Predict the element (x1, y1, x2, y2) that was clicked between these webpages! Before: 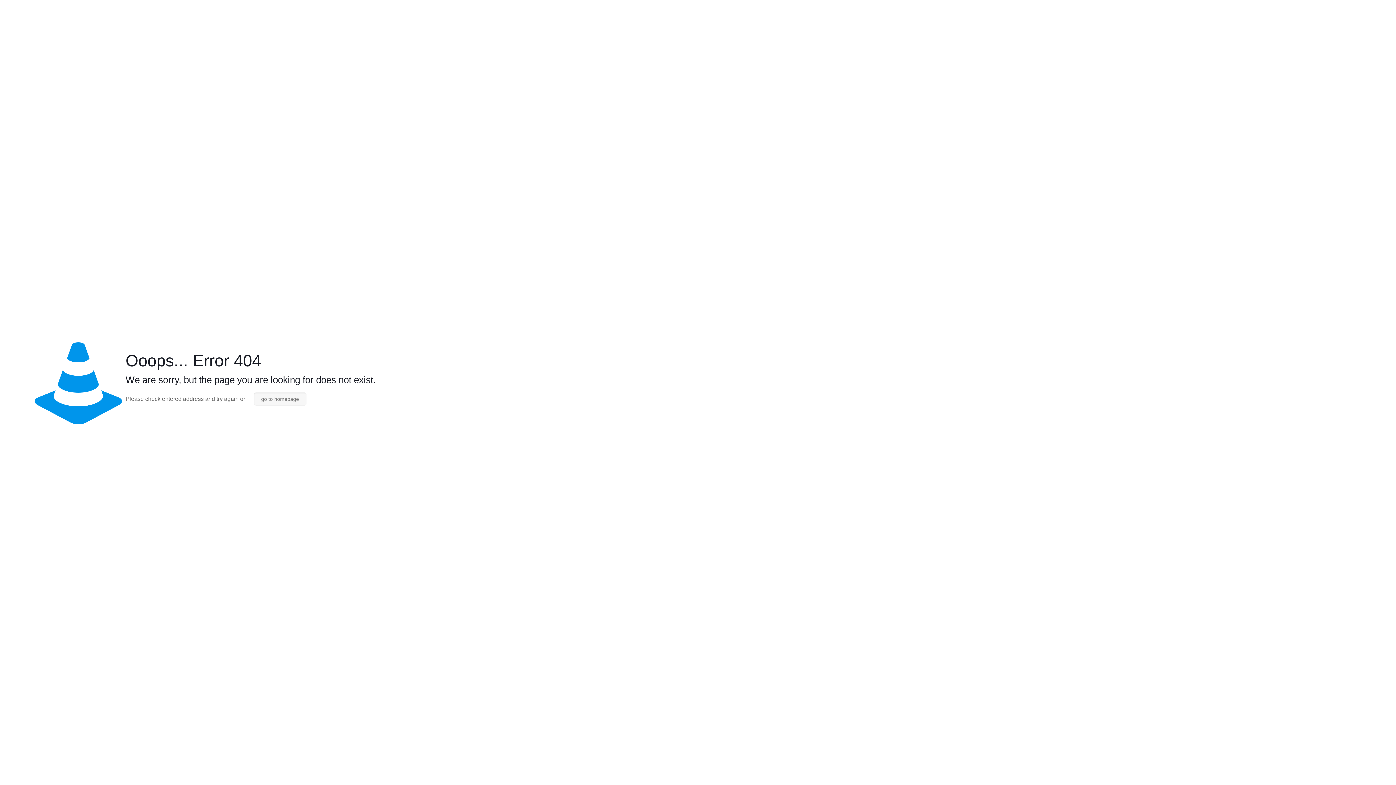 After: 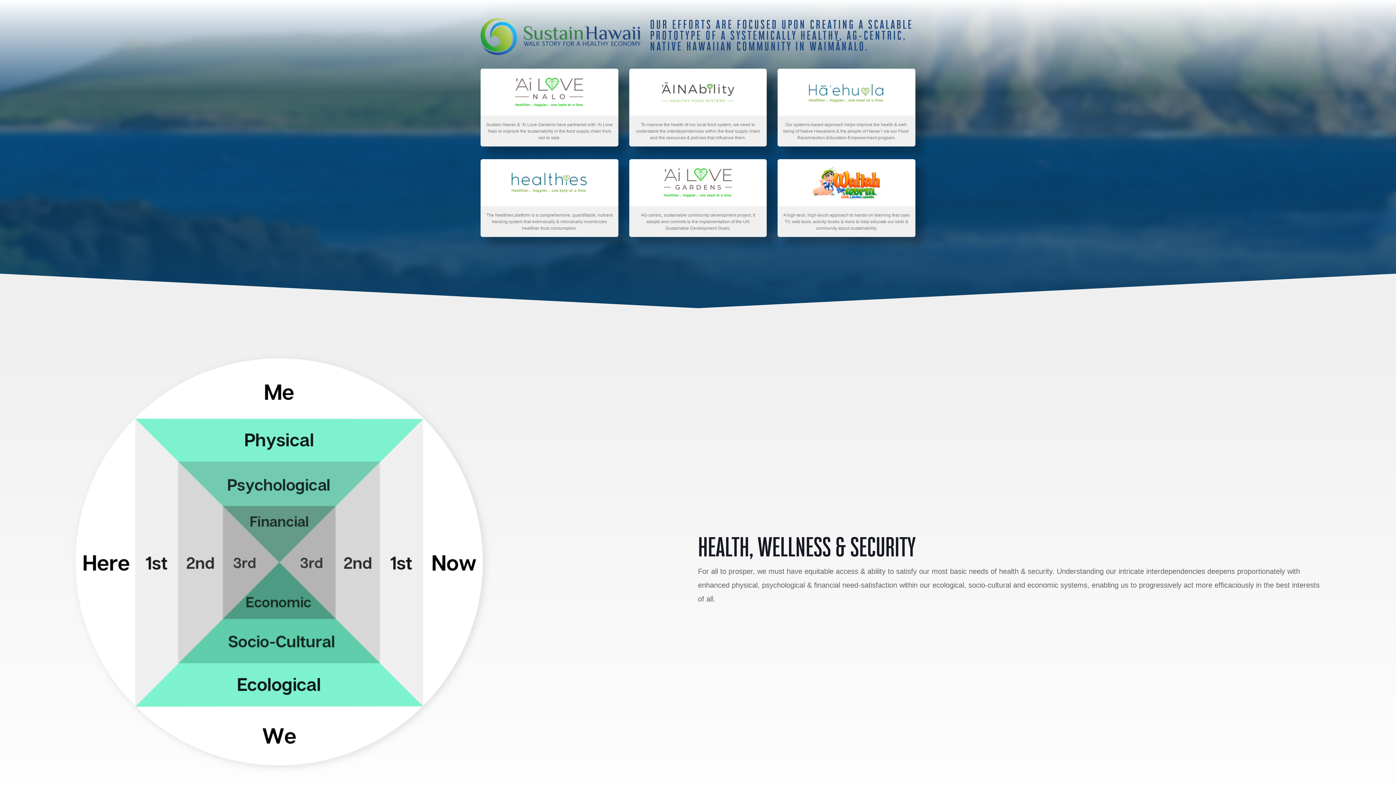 Action: label: go to homepage bbox: (254, 392, 306, 405)